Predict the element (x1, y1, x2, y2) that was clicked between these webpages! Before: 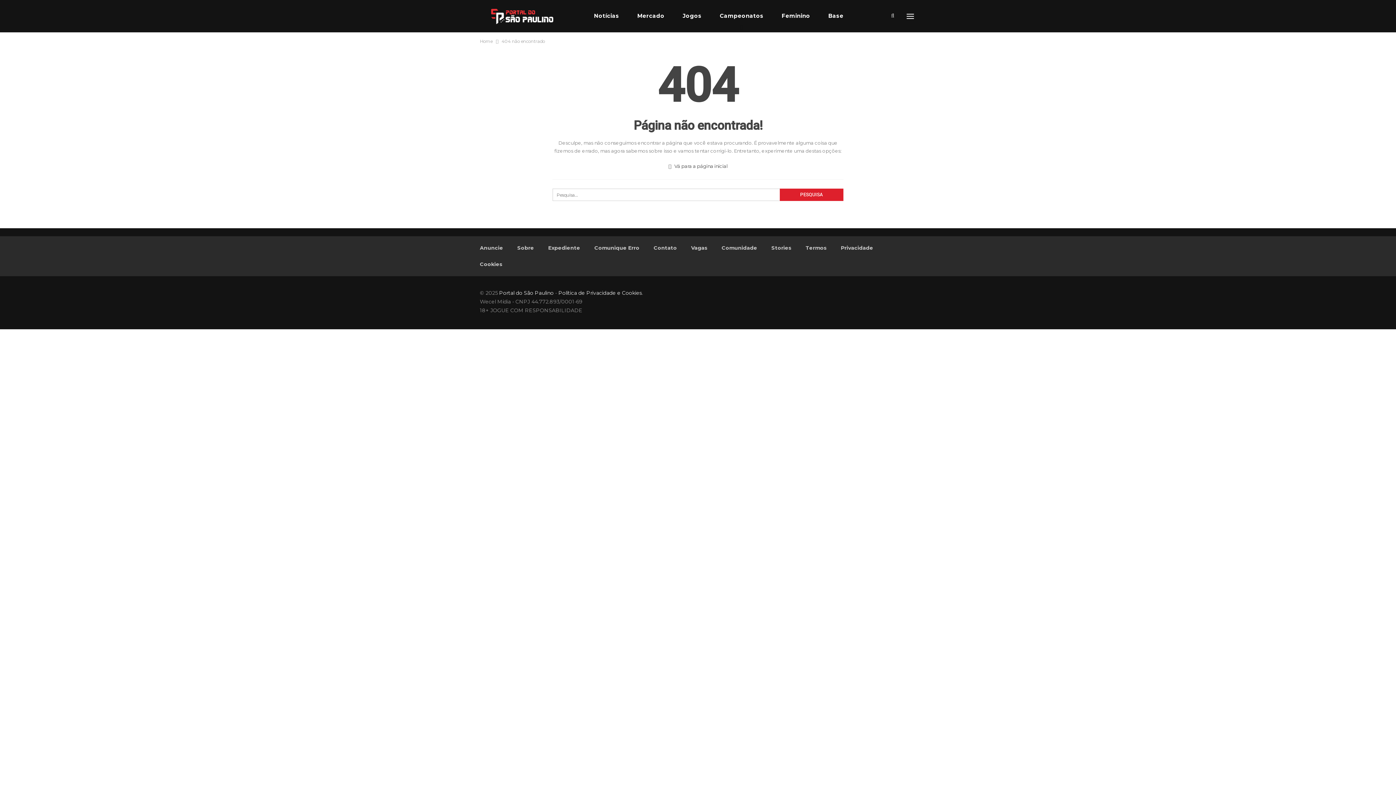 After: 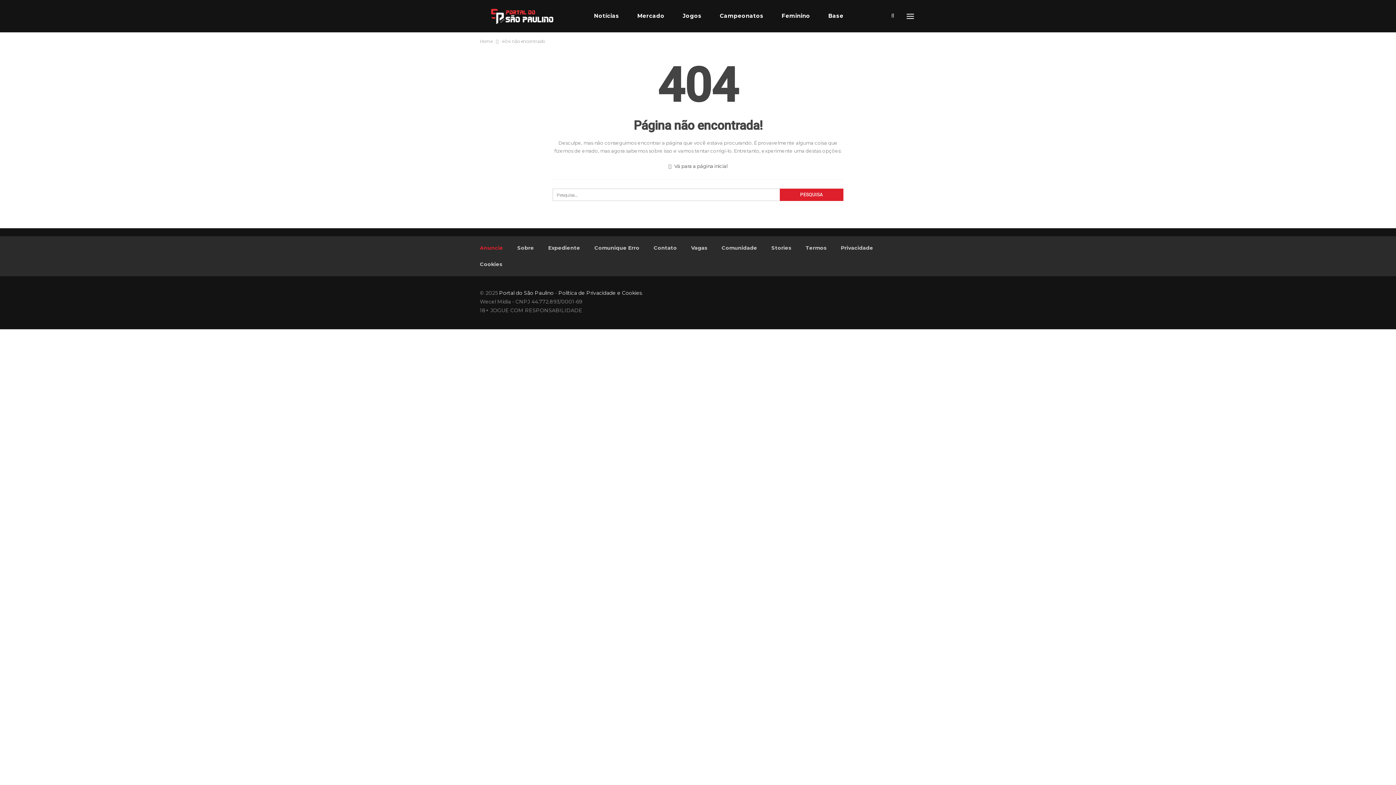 Action: label: Anuncie bbox: (480, 244, 503, 251)